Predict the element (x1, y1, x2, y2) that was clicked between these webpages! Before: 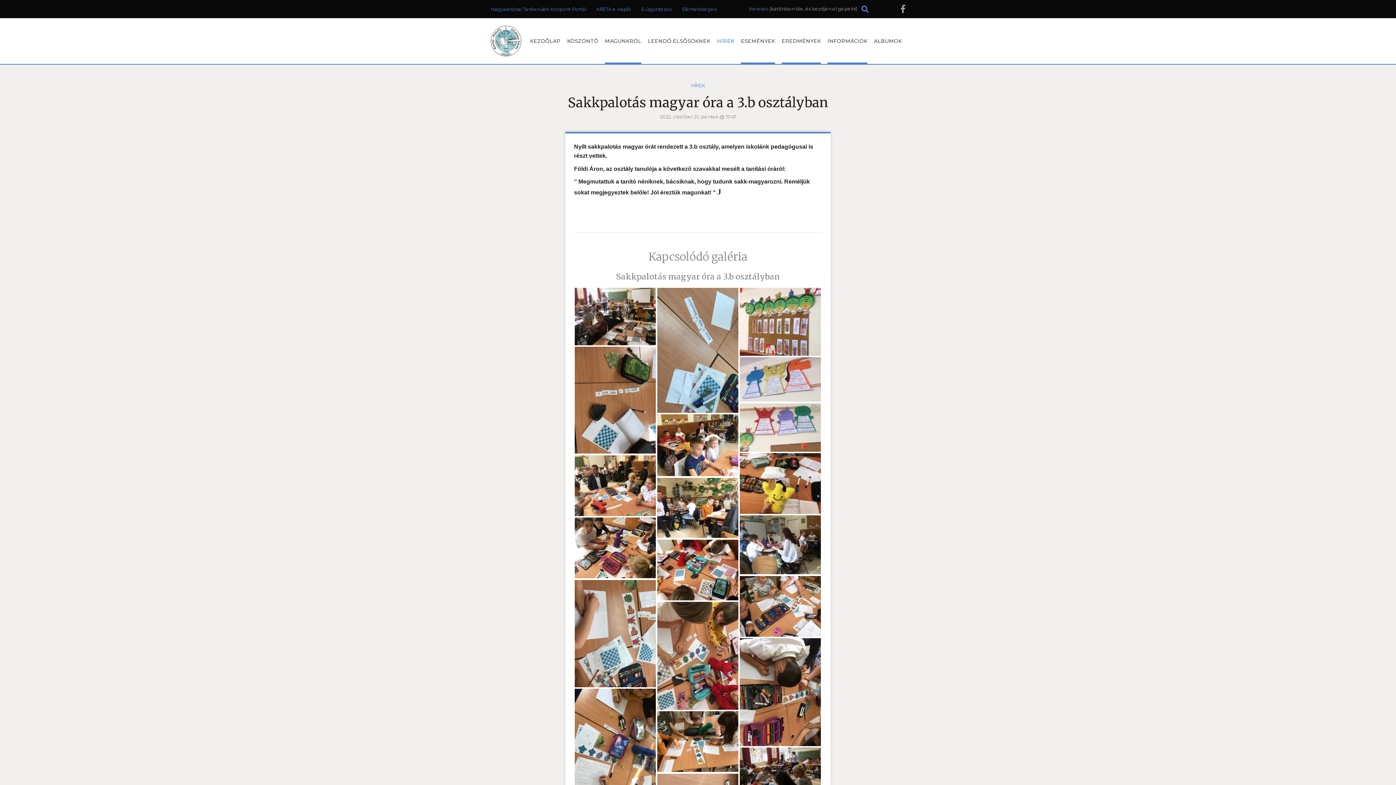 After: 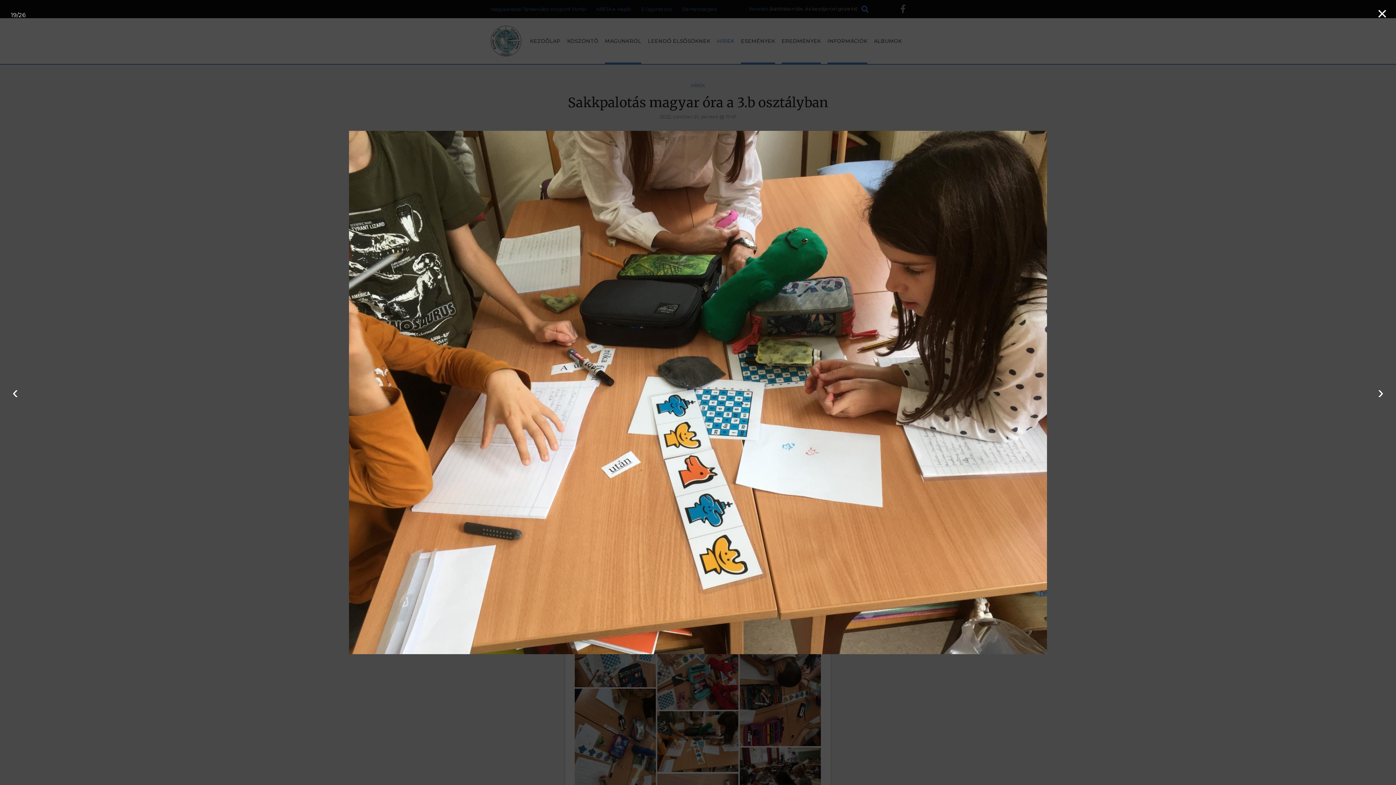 Action: bbox: (657, 711, 738, 772)